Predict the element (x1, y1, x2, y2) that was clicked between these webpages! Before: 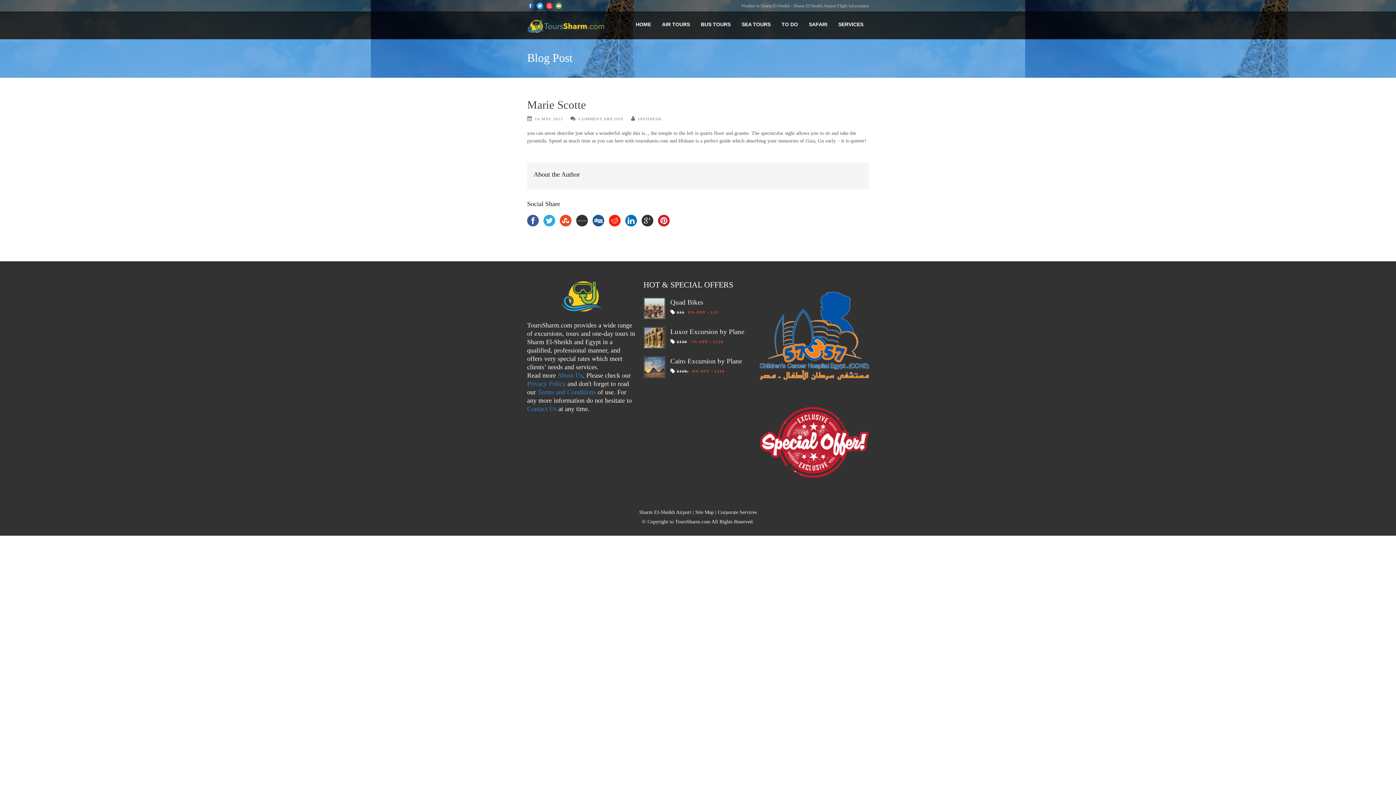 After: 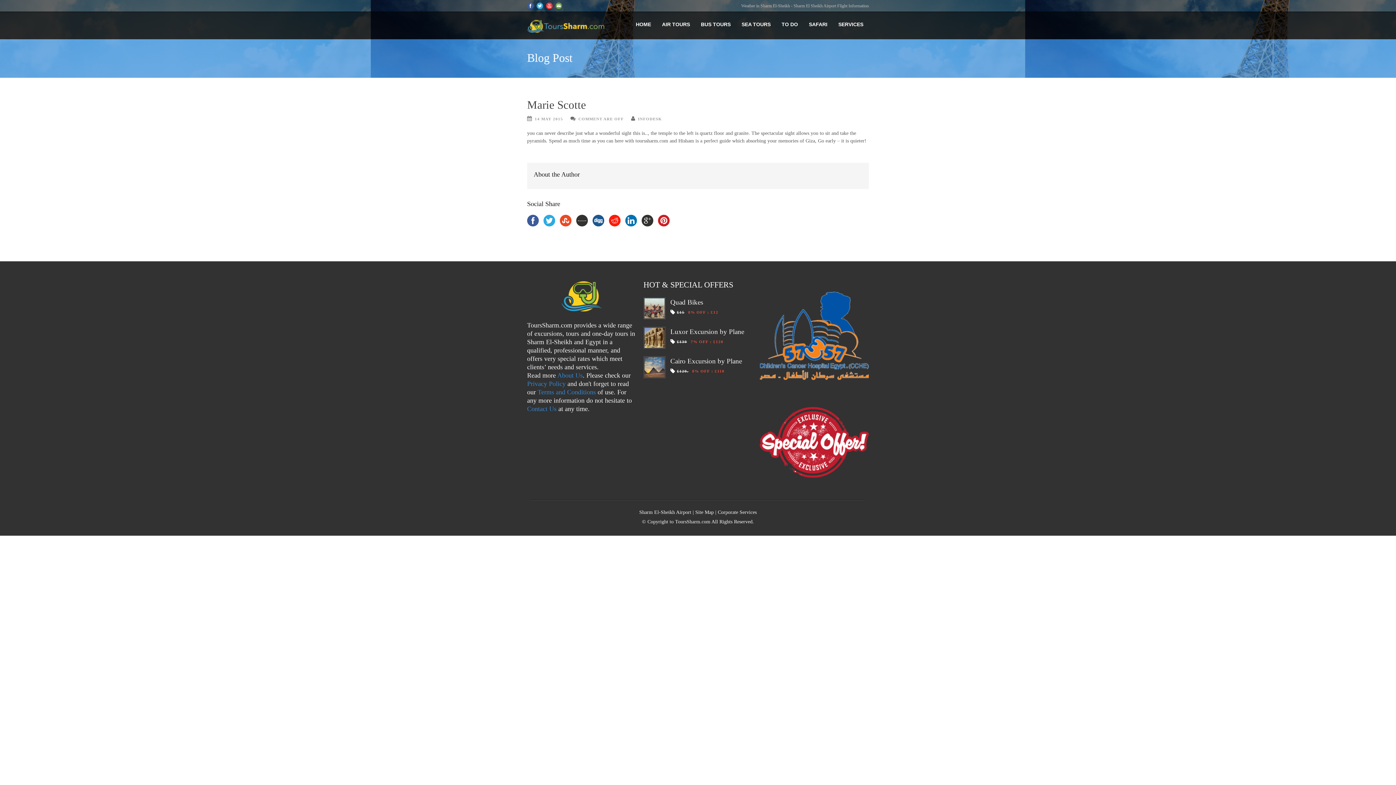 Action: bbox: (658, 214, 669, 226)